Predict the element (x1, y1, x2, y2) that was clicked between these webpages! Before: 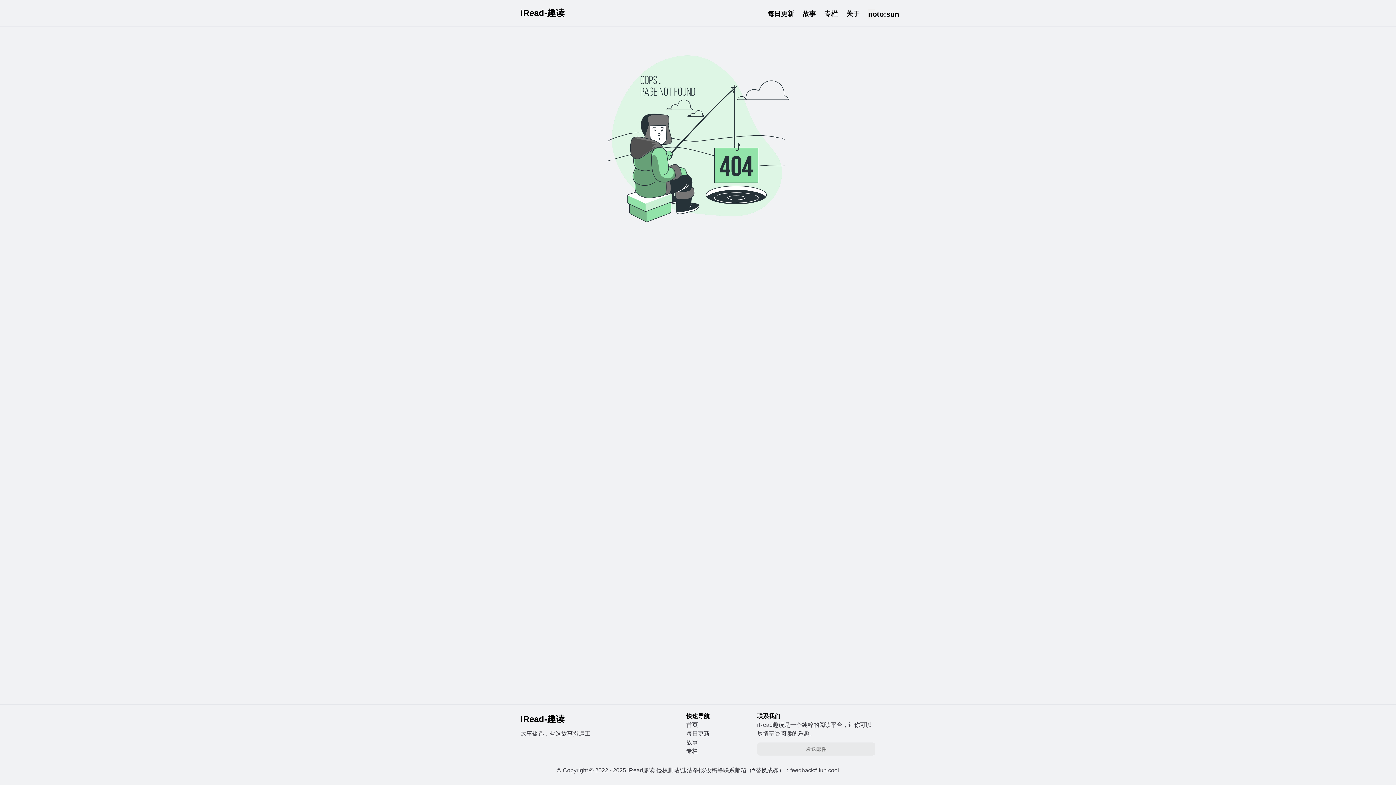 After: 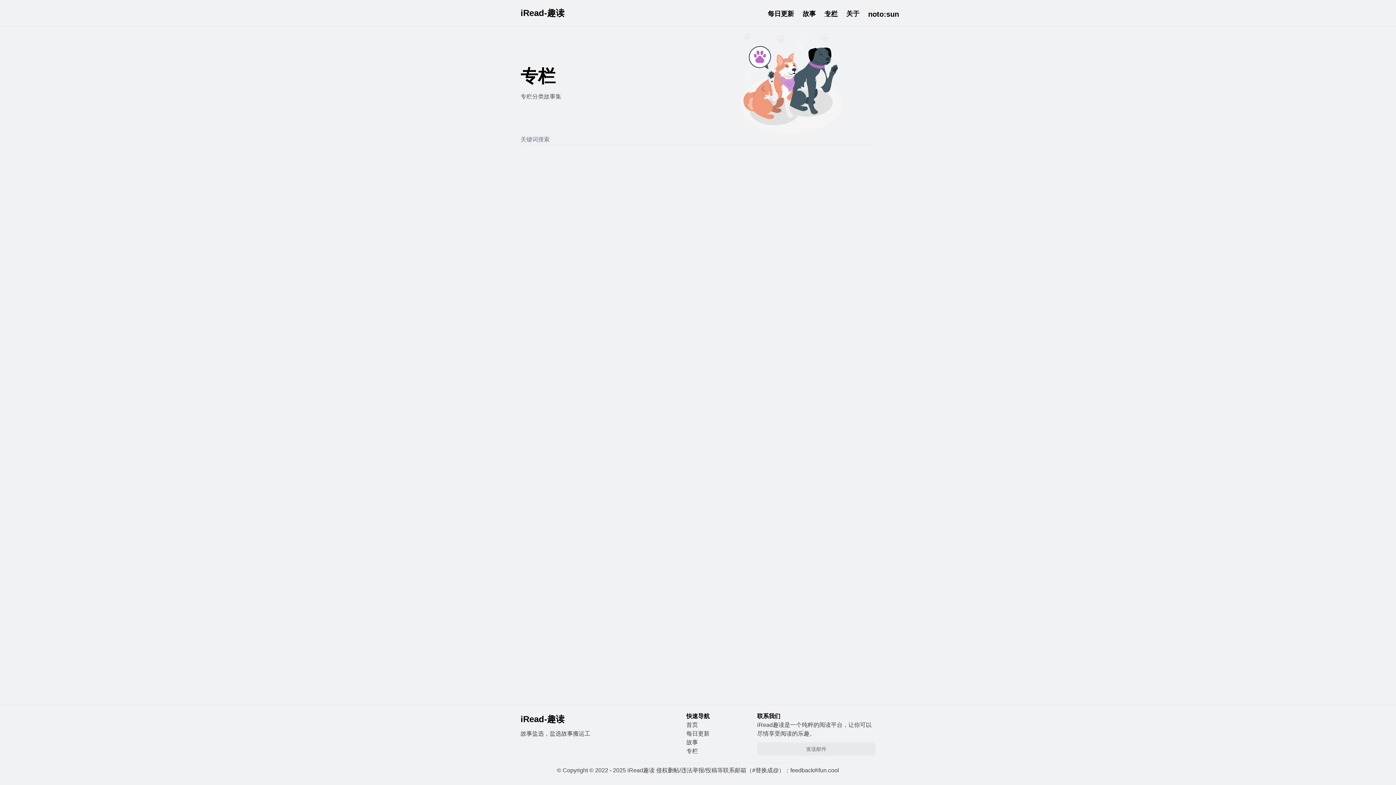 Action: bbox: (824, 10, 837, 17) label: 专栏